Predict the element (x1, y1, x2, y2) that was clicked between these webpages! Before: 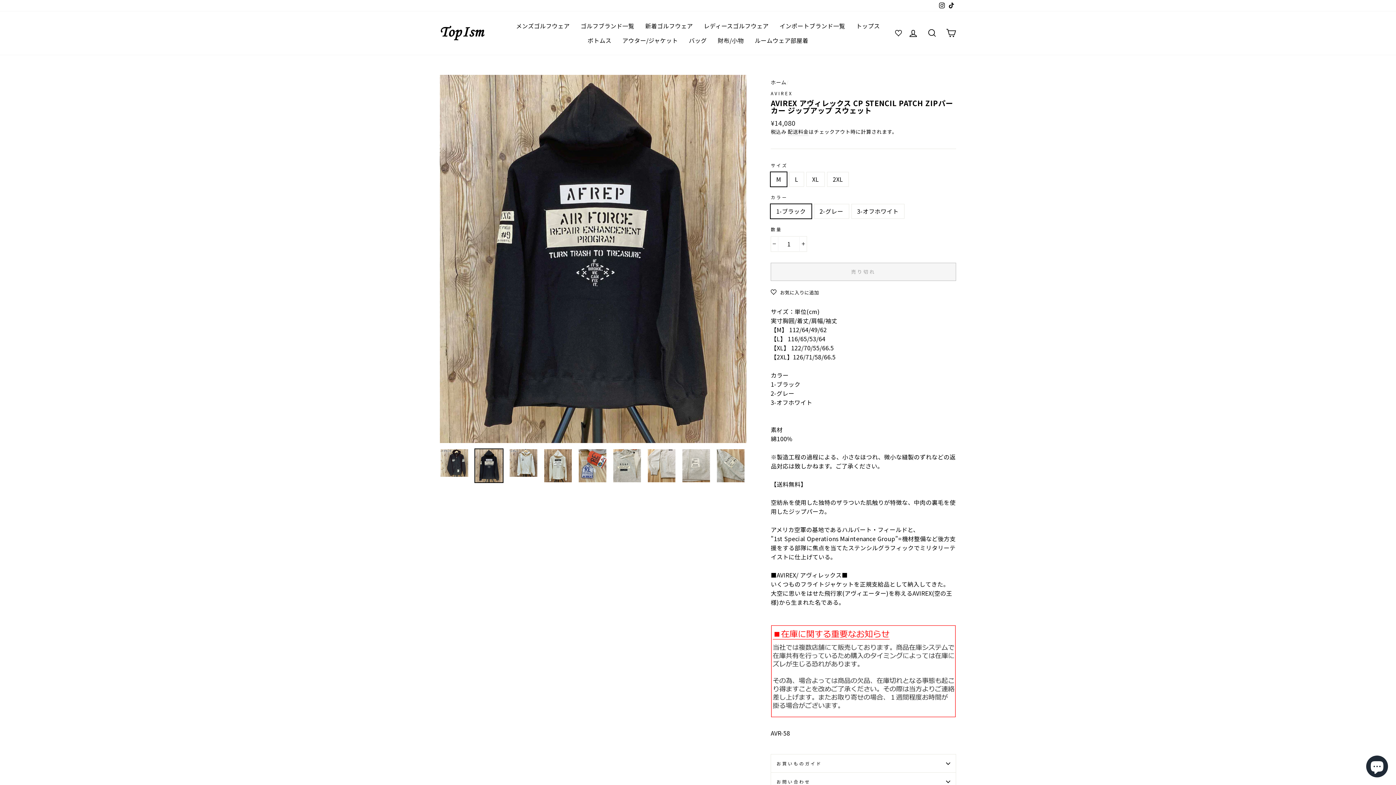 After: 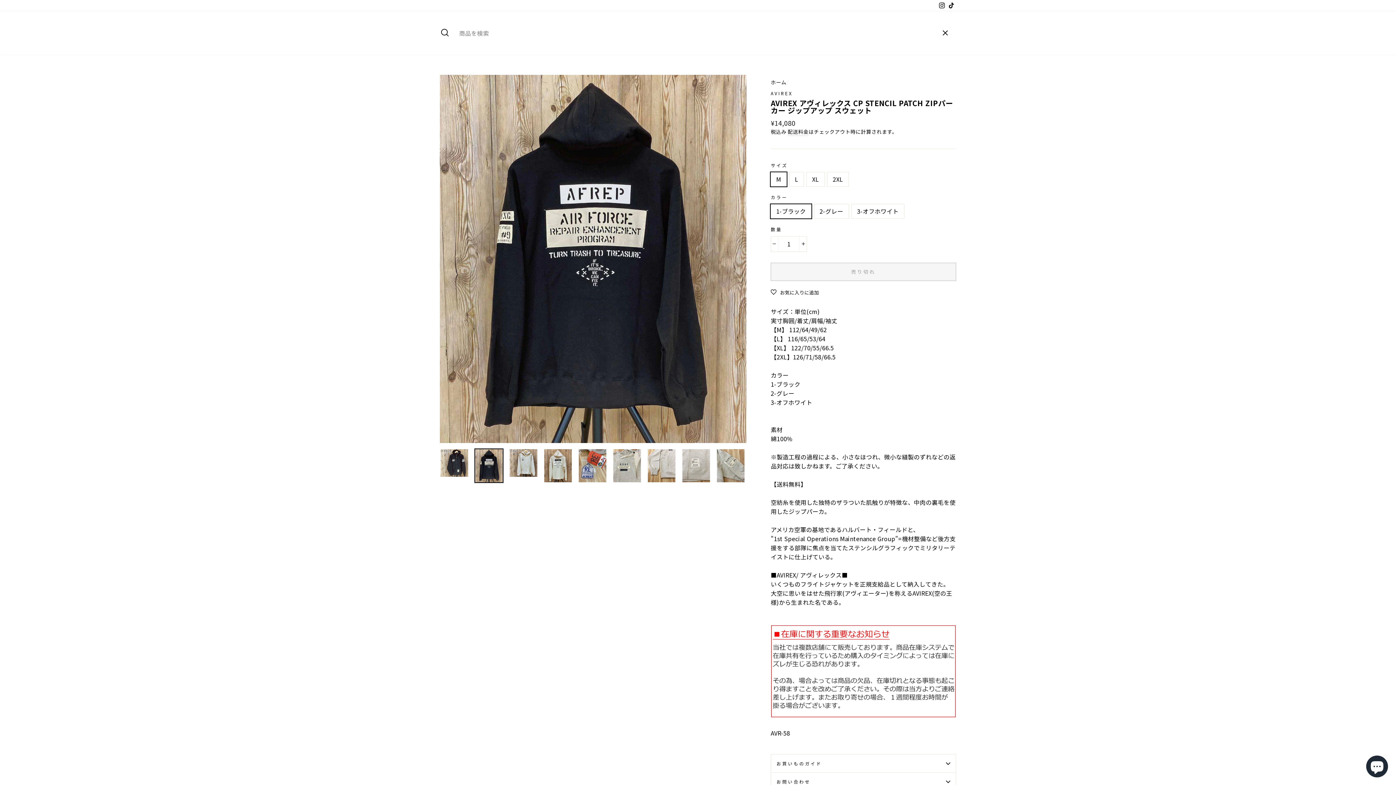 Action: label: 検索 bbox: (922, 25, 941, 41)